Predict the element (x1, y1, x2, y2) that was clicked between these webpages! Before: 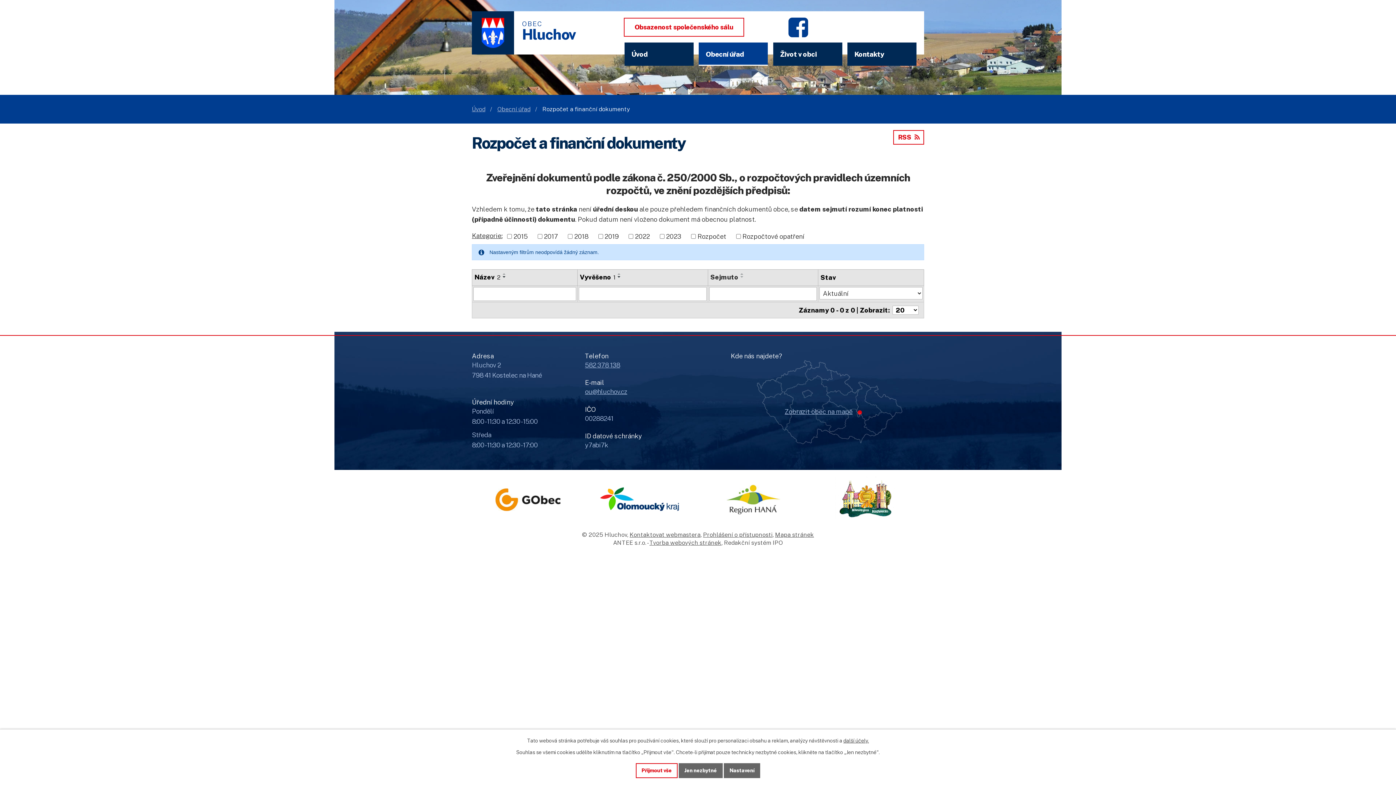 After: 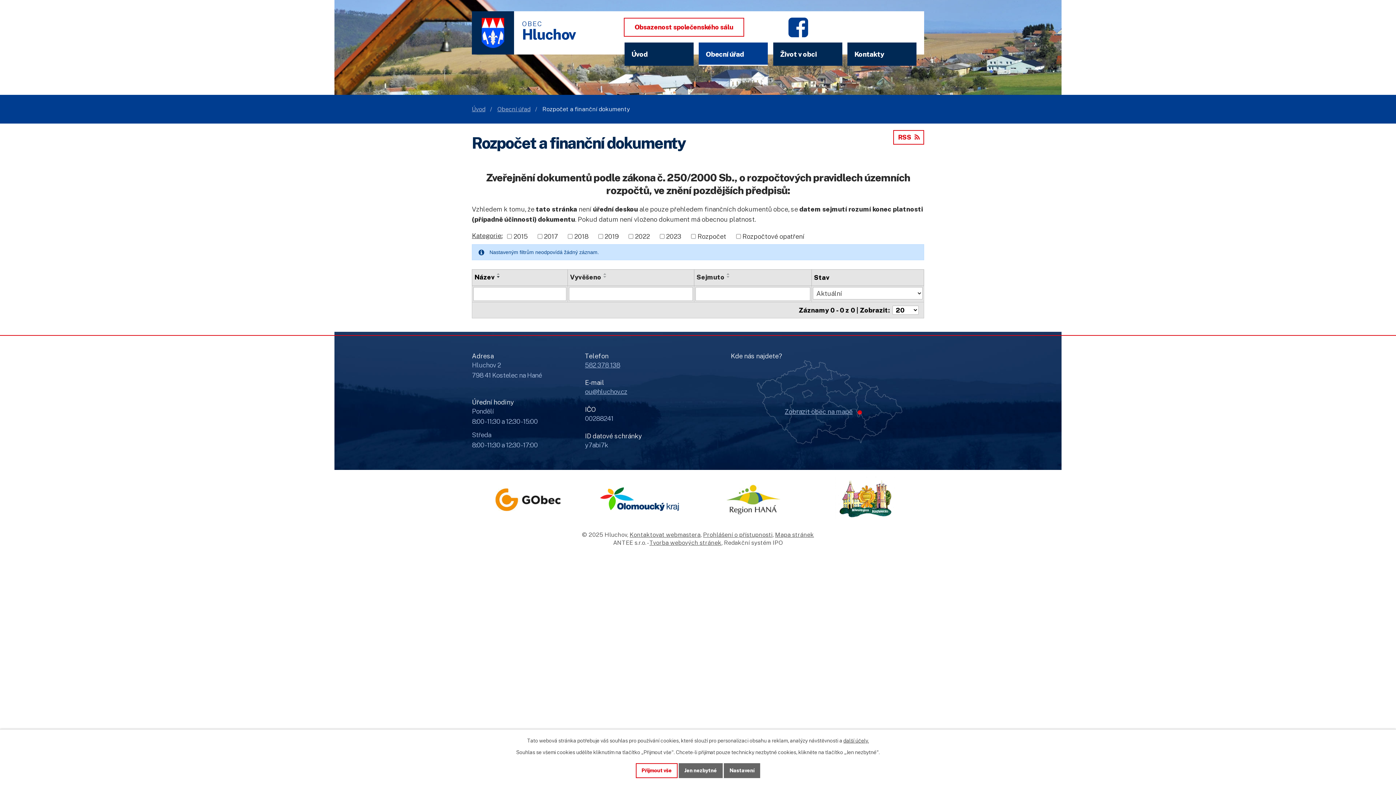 Action: bbox: (580, 272, 615, 281) label: Vyvěšeno1